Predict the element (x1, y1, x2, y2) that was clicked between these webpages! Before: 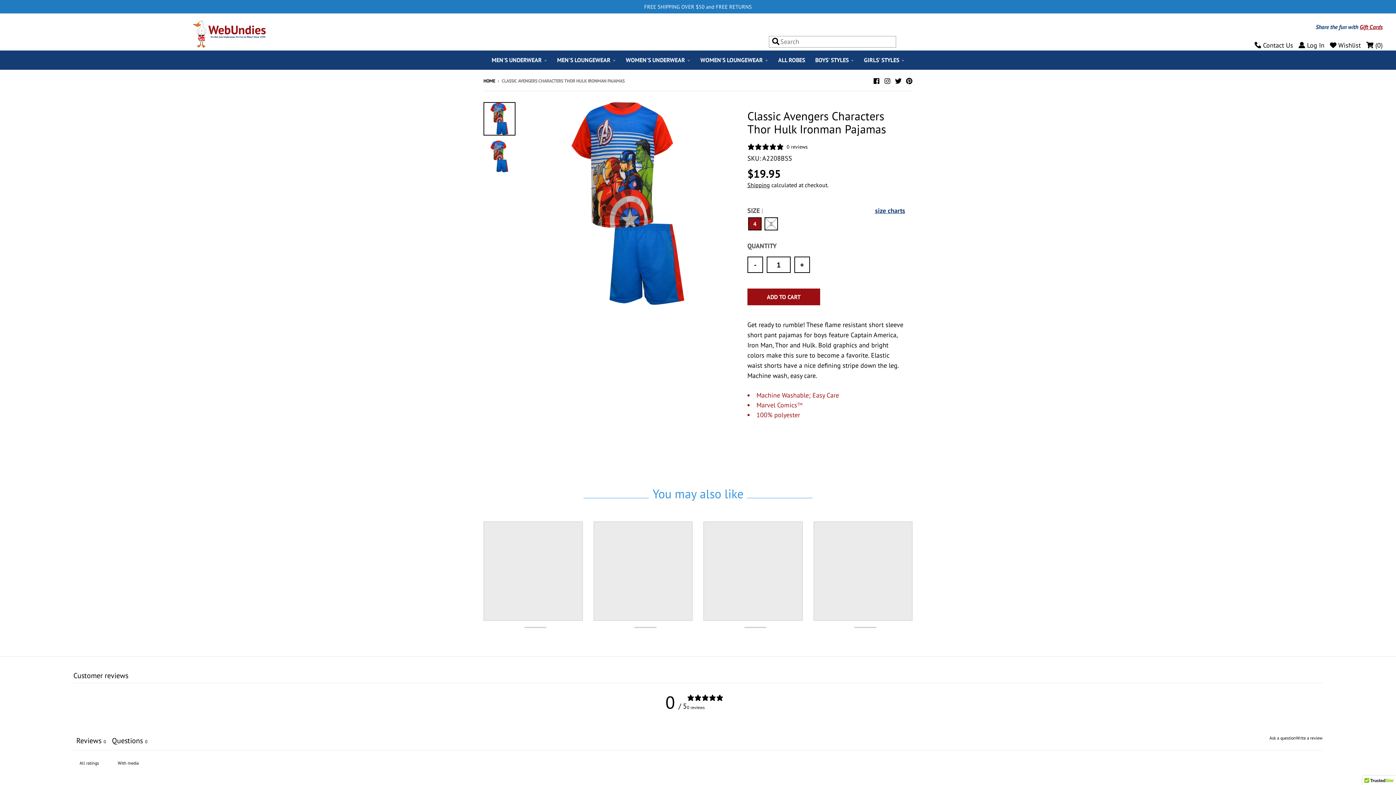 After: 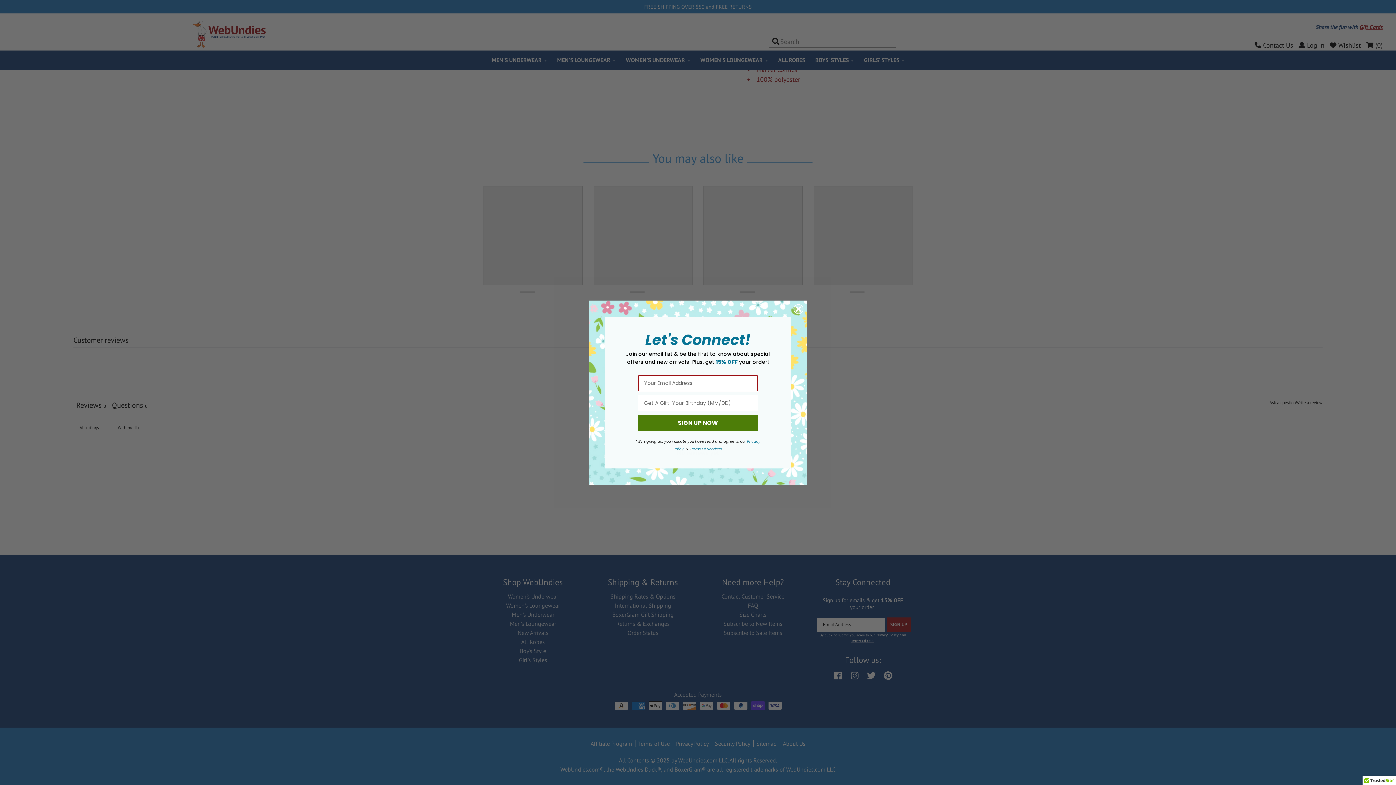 Action: label: null stars, 0 ratings bbox: (747, 142, 807, 150)